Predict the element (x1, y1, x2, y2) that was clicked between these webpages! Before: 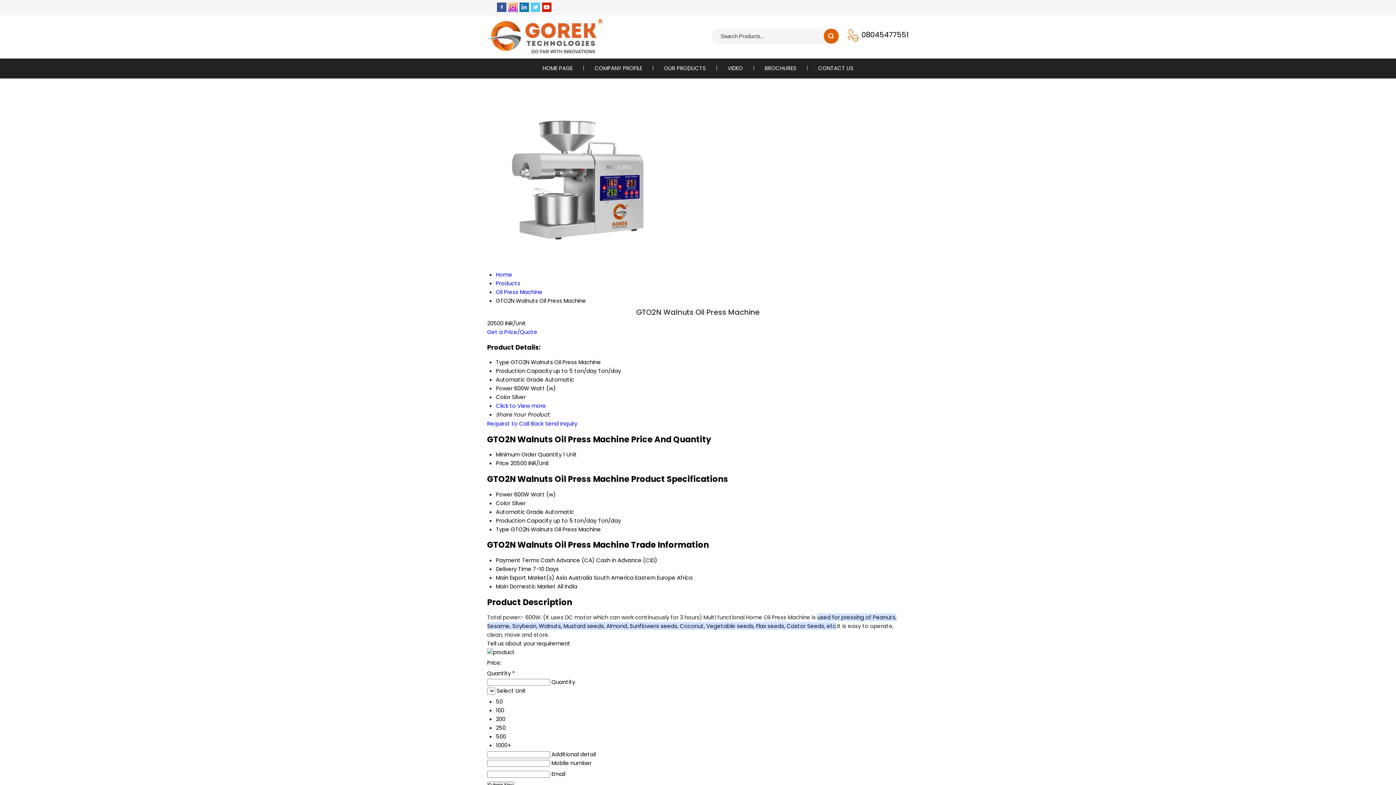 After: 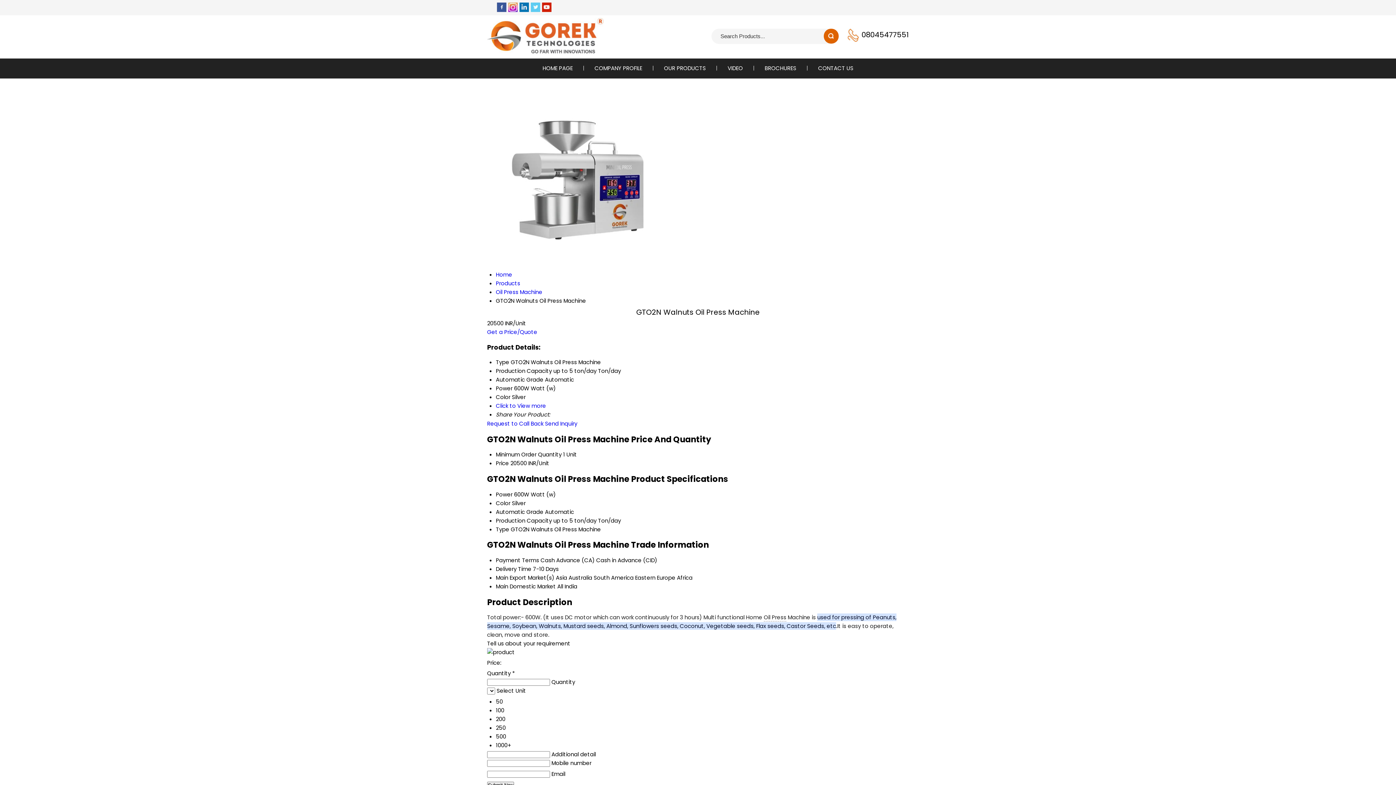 Action: label: Request to Call Back bbox: (487, 420, 543, 427)